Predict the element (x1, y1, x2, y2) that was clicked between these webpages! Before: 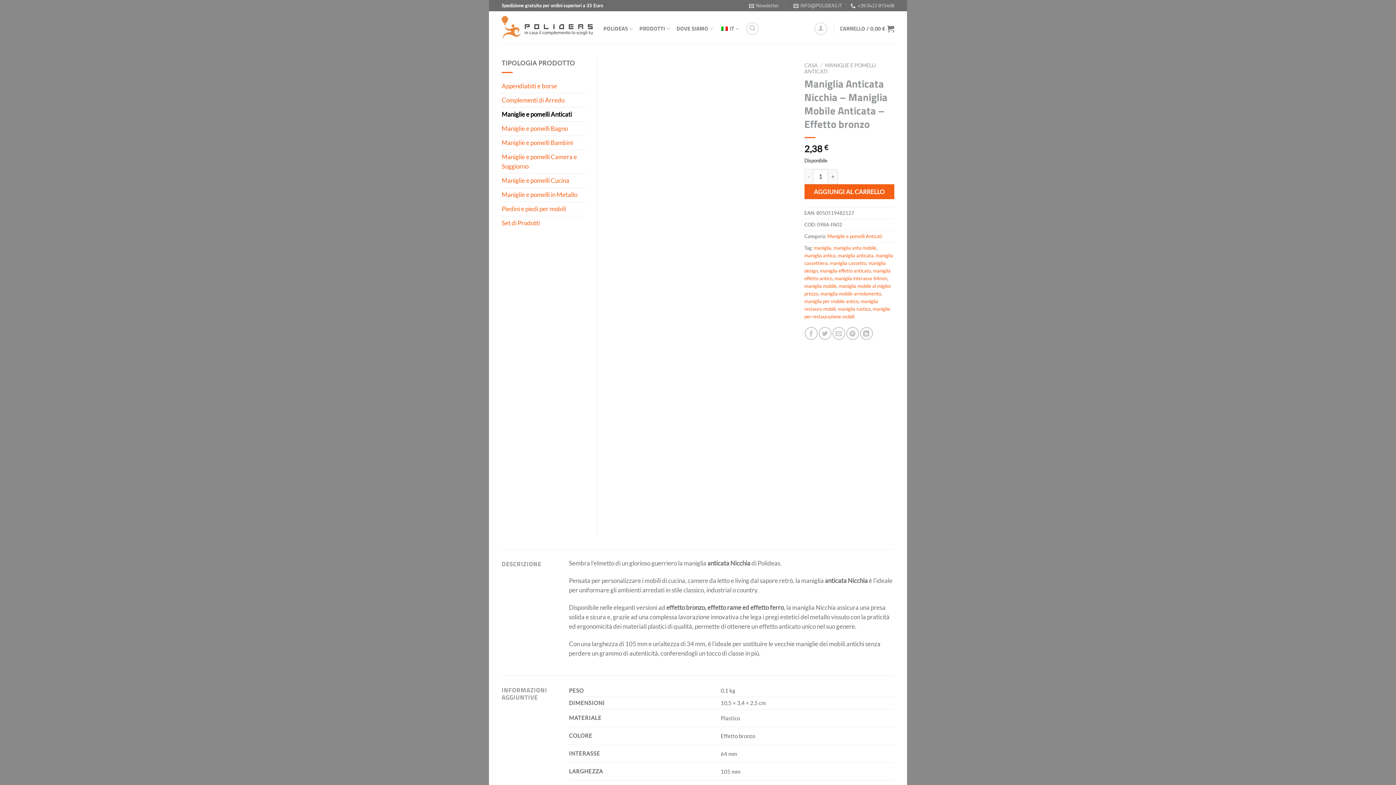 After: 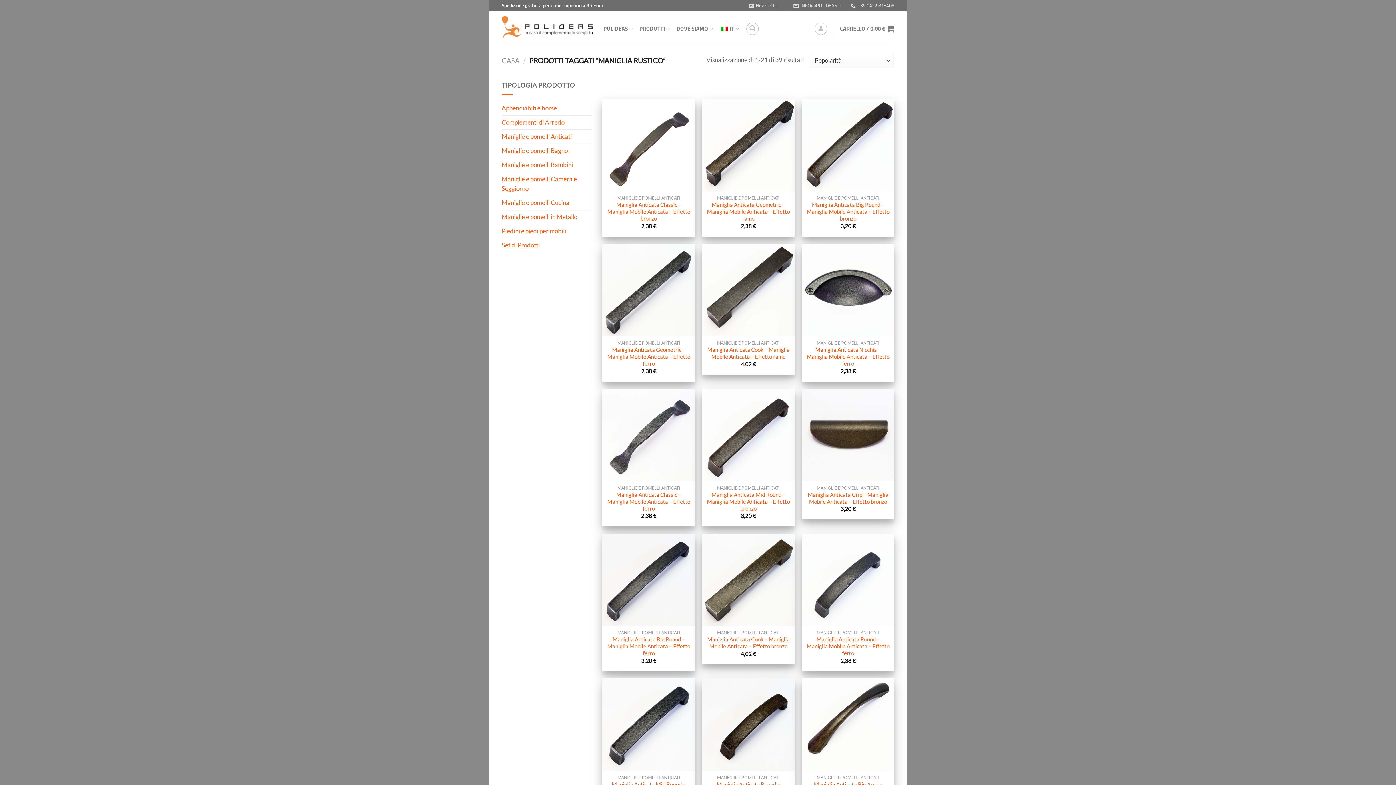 Action: label: maniglia rustico bbox: (838, 306, 870, 311)